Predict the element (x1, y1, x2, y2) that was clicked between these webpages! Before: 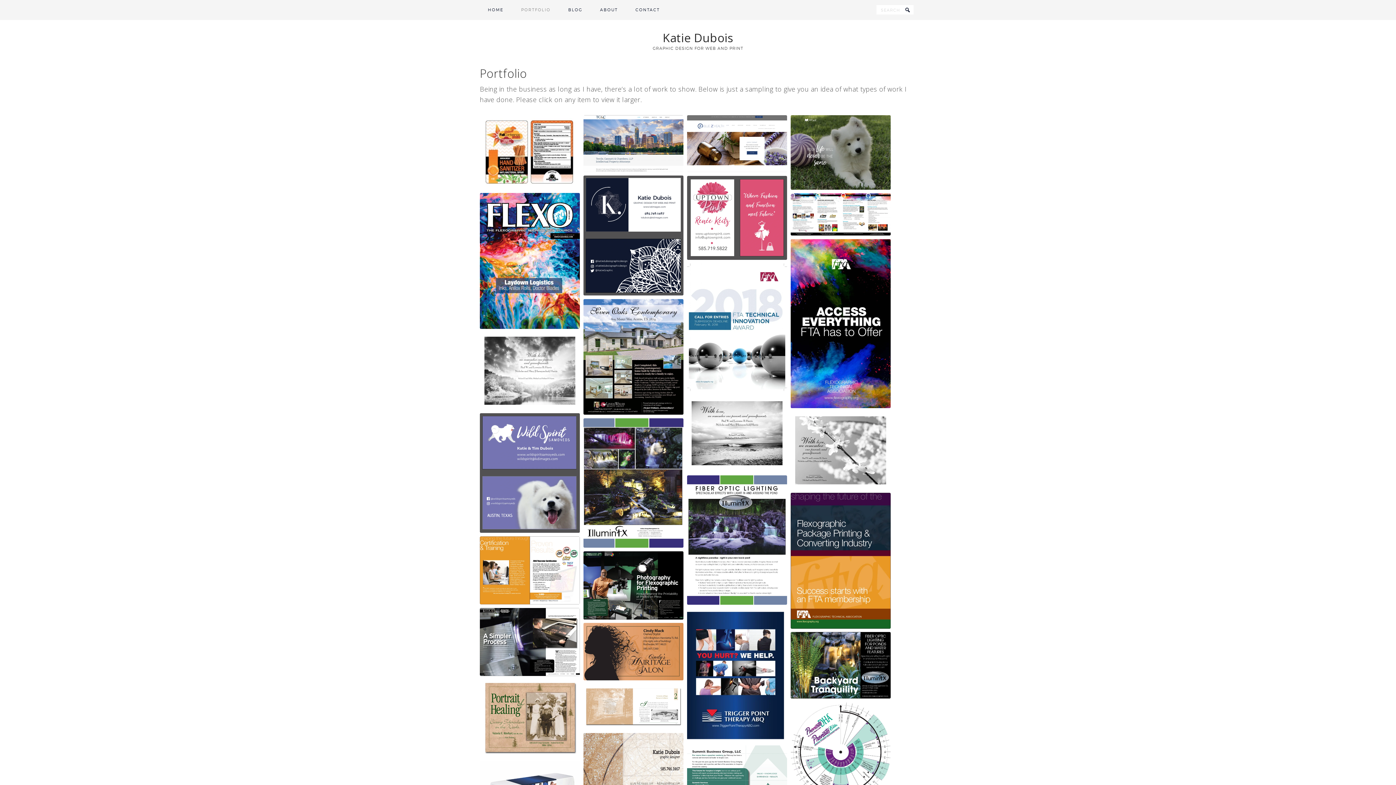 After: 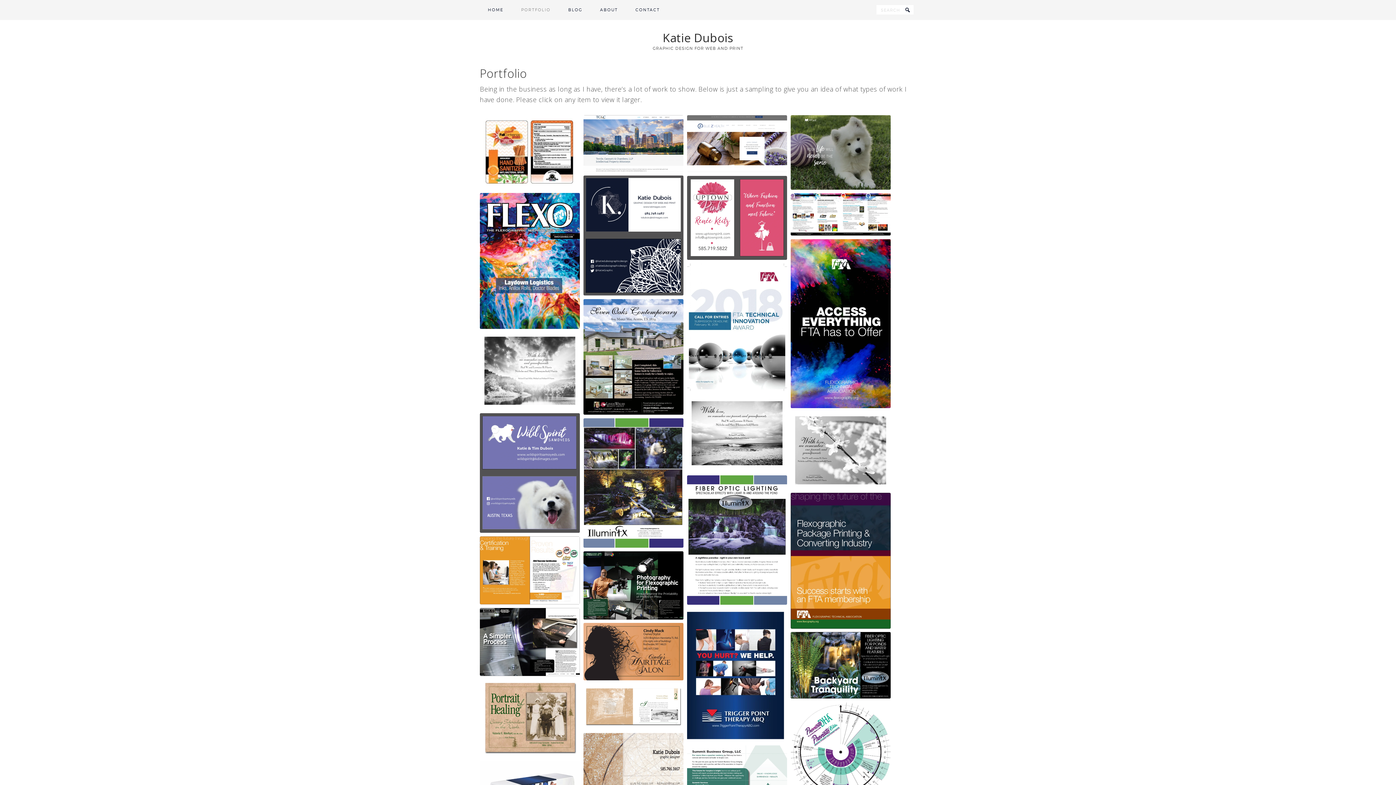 Action: bbox: (513, 0, 558, 20) label: PORTFOLIO